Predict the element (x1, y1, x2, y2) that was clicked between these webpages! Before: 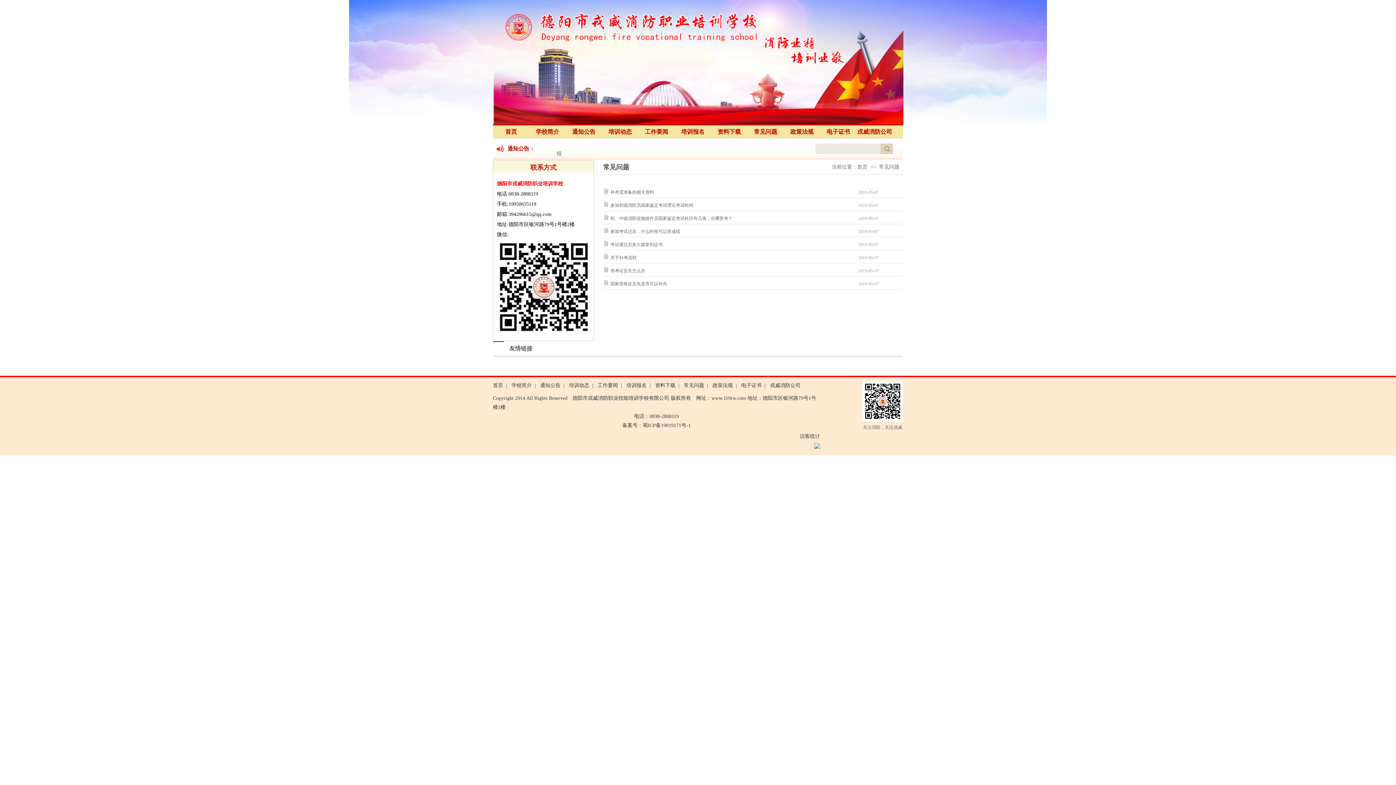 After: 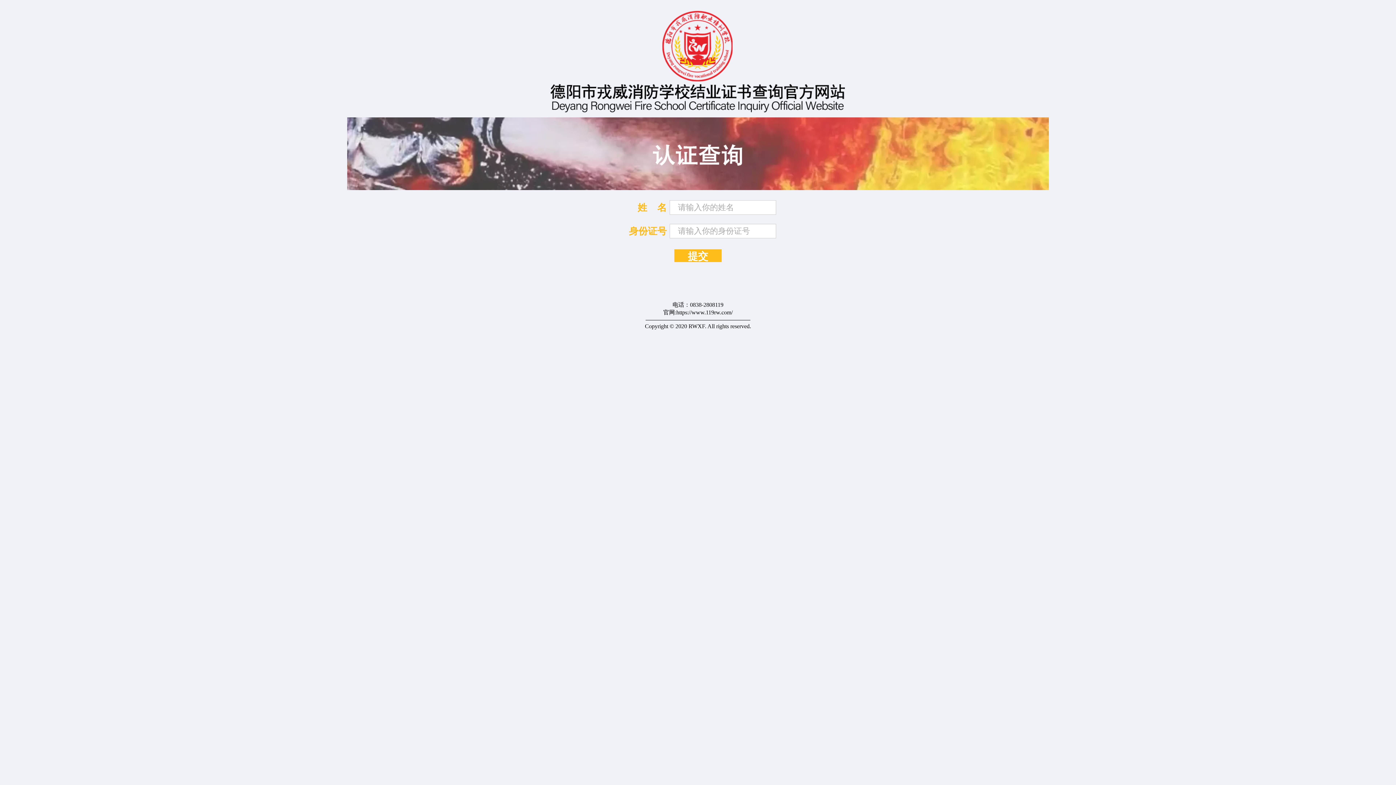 Action: bbox: (820, 125, 856, 138) label: 电子证书